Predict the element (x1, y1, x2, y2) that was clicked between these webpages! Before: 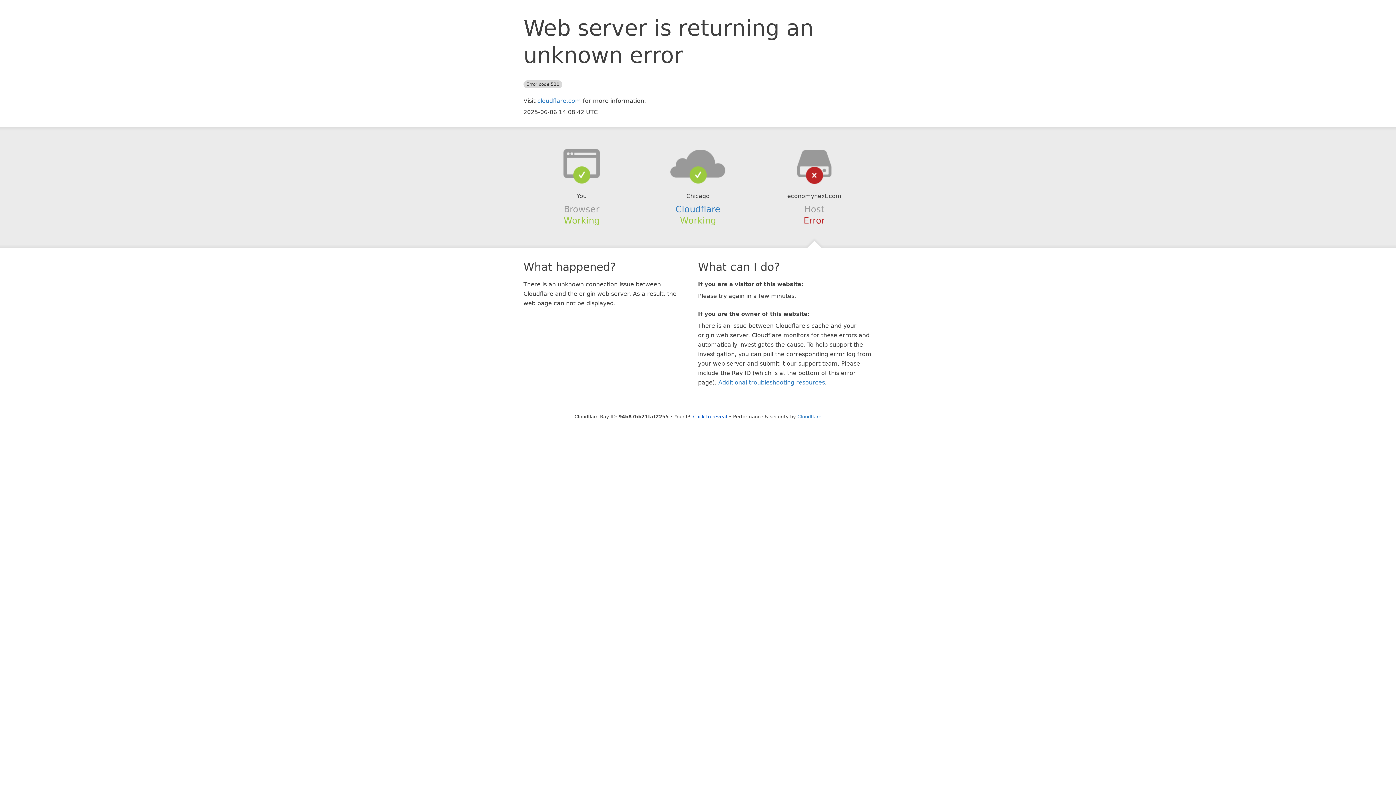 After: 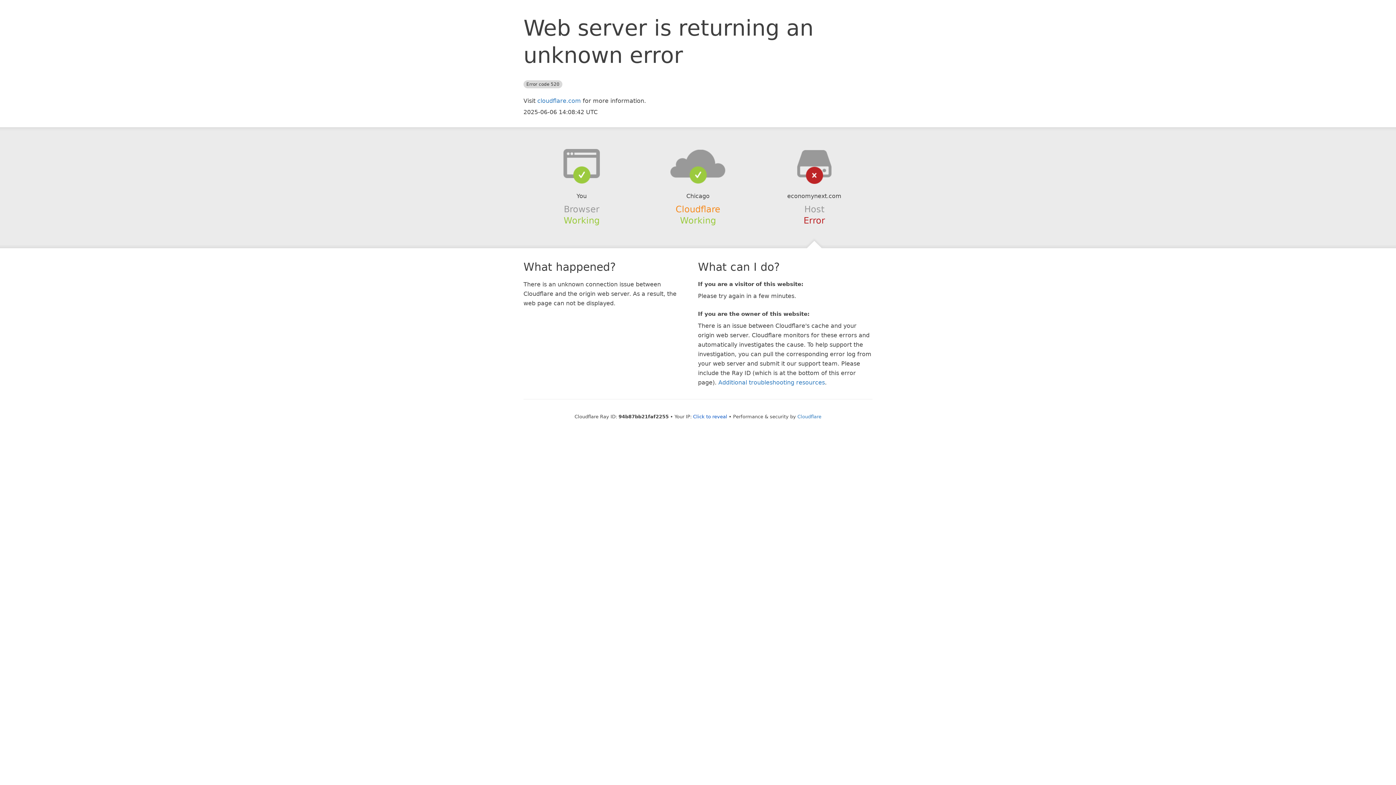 Action: bbox: (675, 204, 720, 214) label: Cloudflare